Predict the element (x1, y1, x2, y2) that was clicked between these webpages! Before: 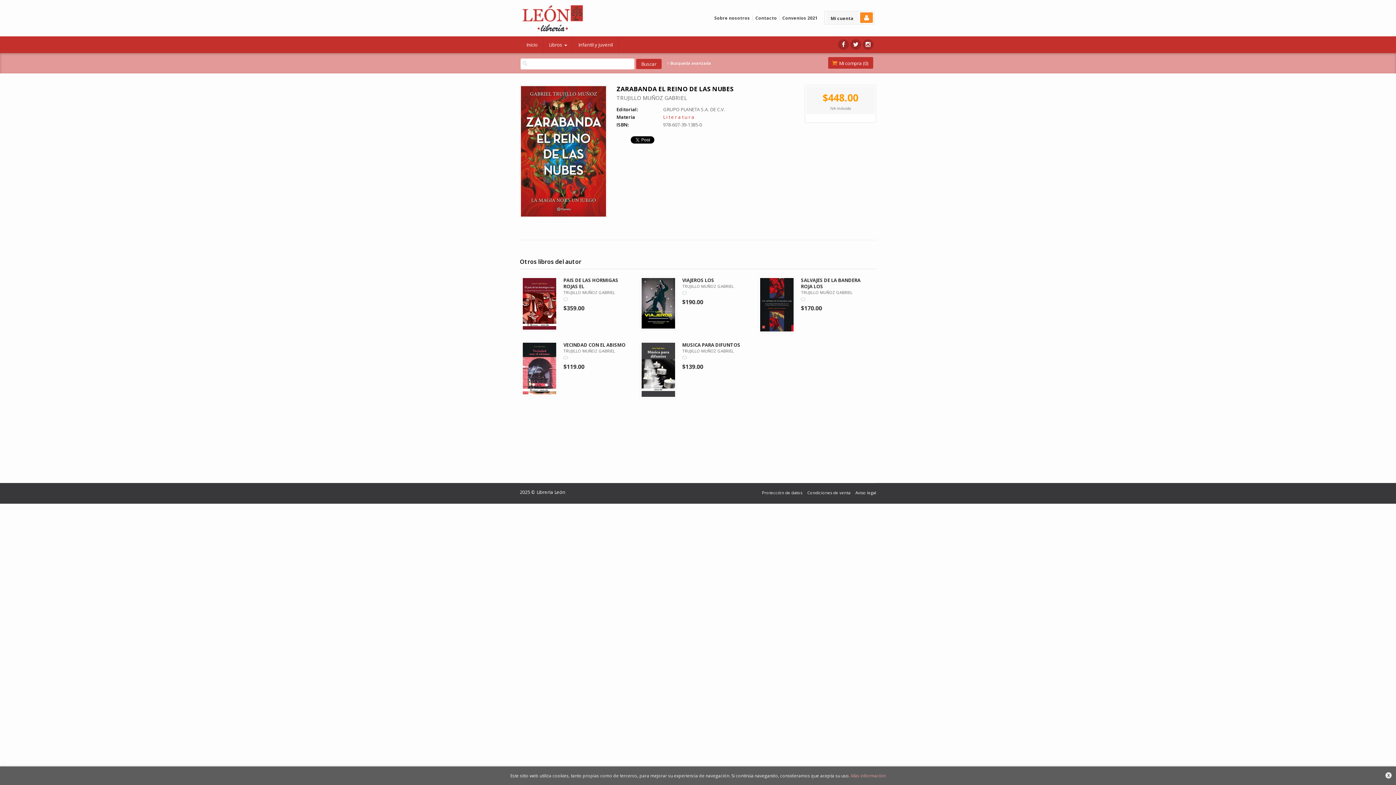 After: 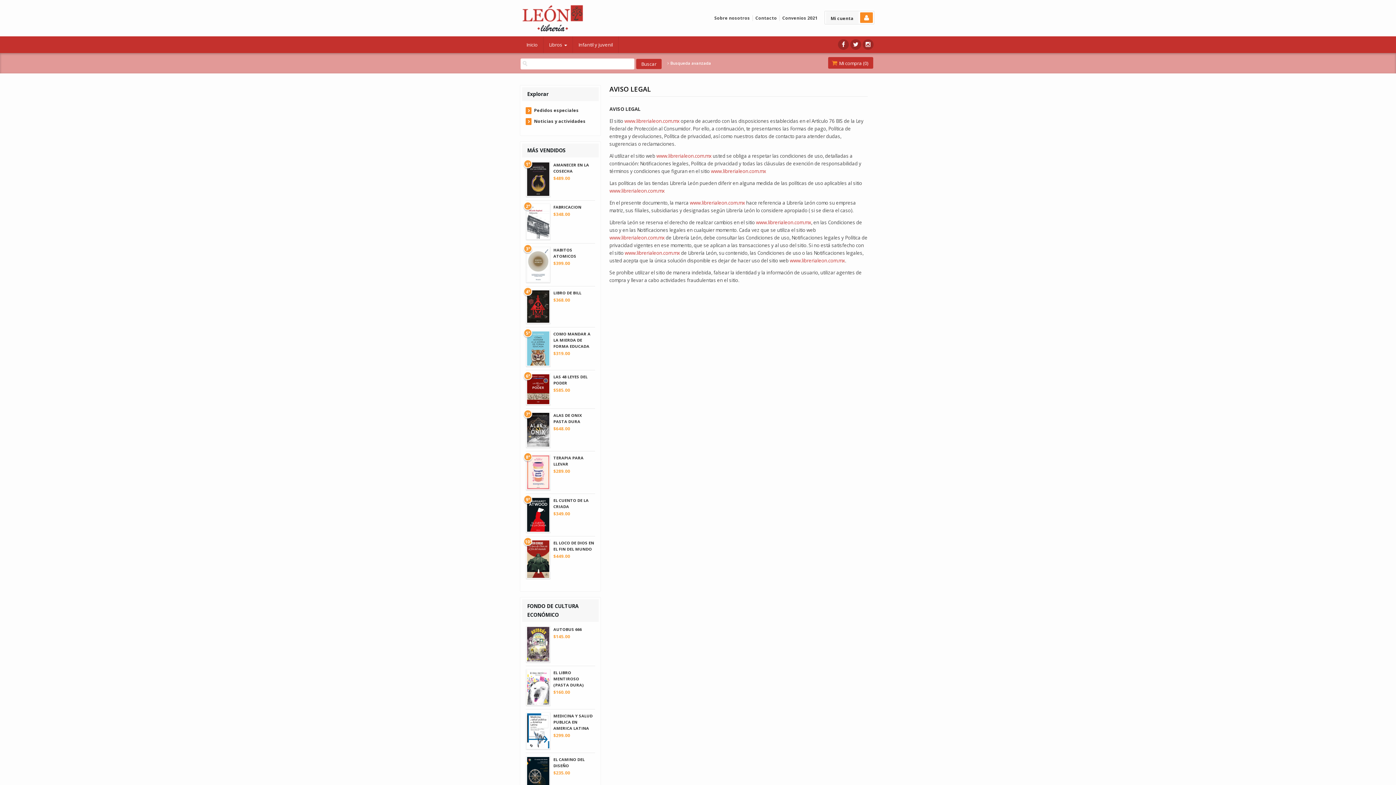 Action: bbox: (855, 490, 876, 494) label: Aviso legal